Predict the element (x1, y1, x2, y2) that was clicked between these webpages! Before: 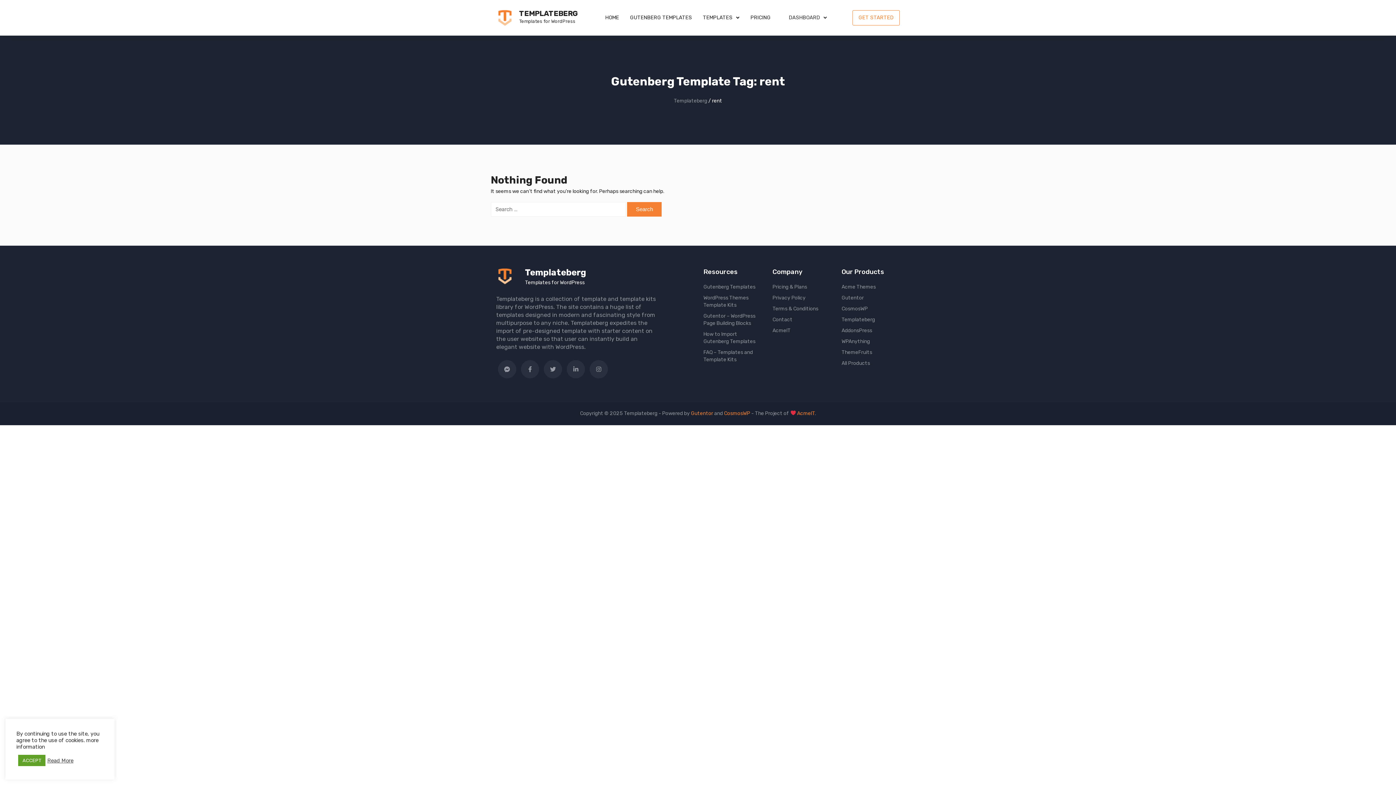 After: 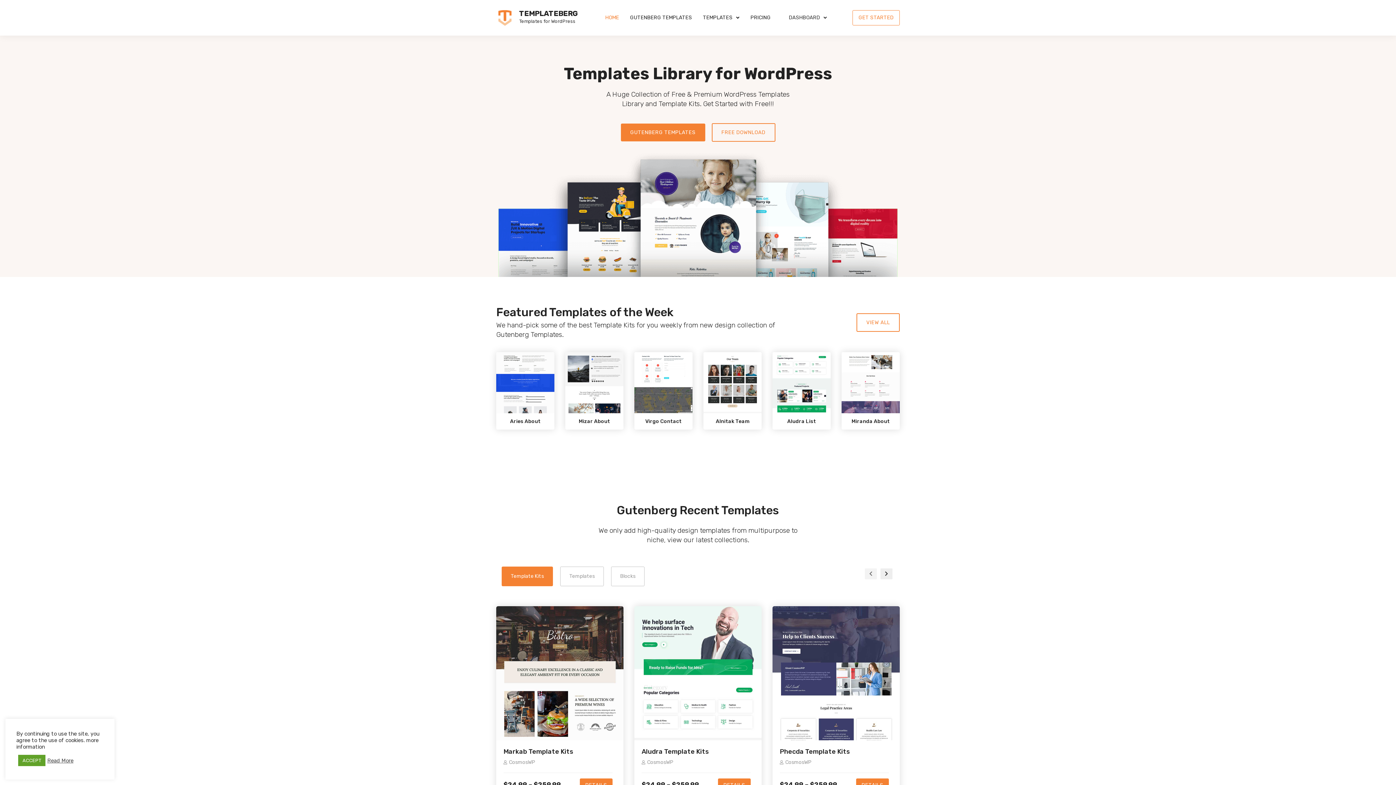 Action: label: HOME bbox: (600, 9, 624, 25)